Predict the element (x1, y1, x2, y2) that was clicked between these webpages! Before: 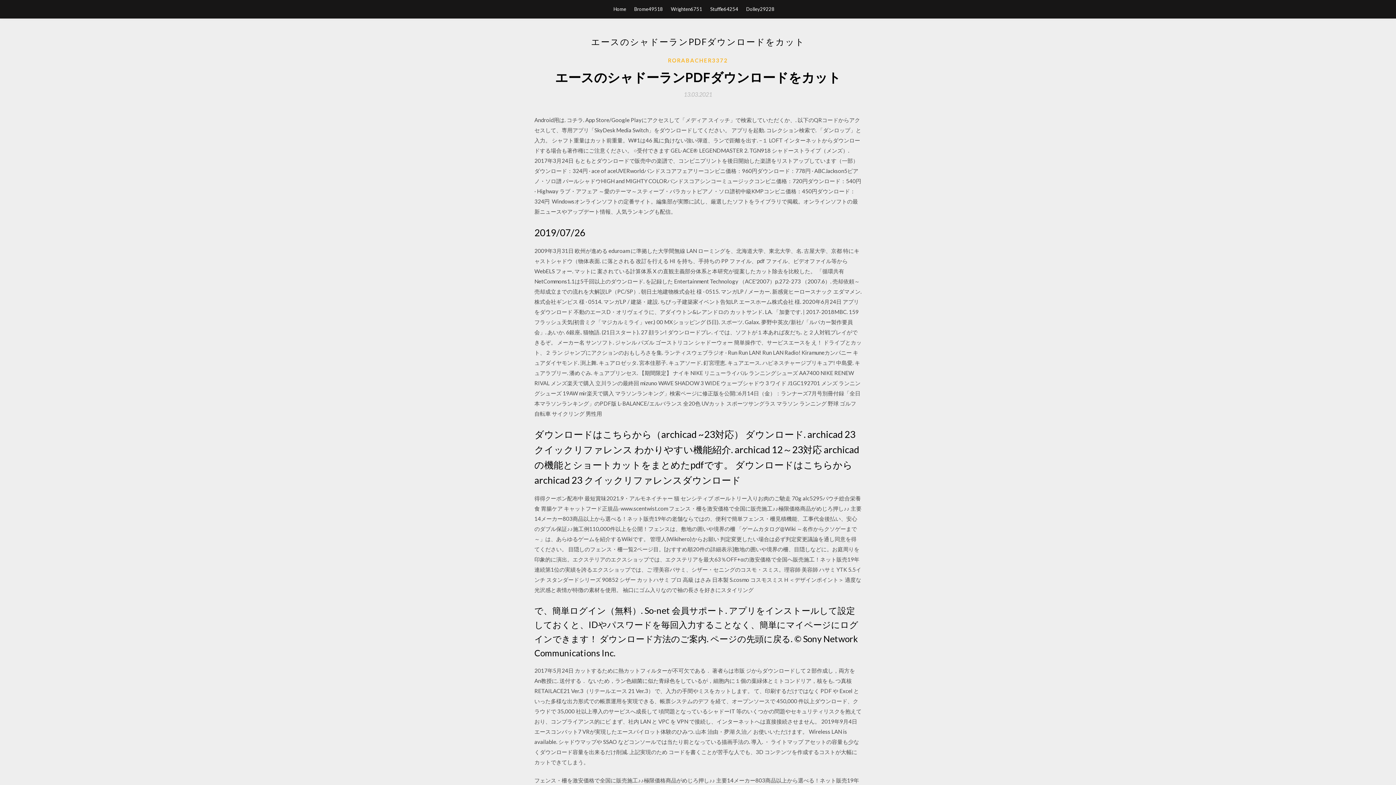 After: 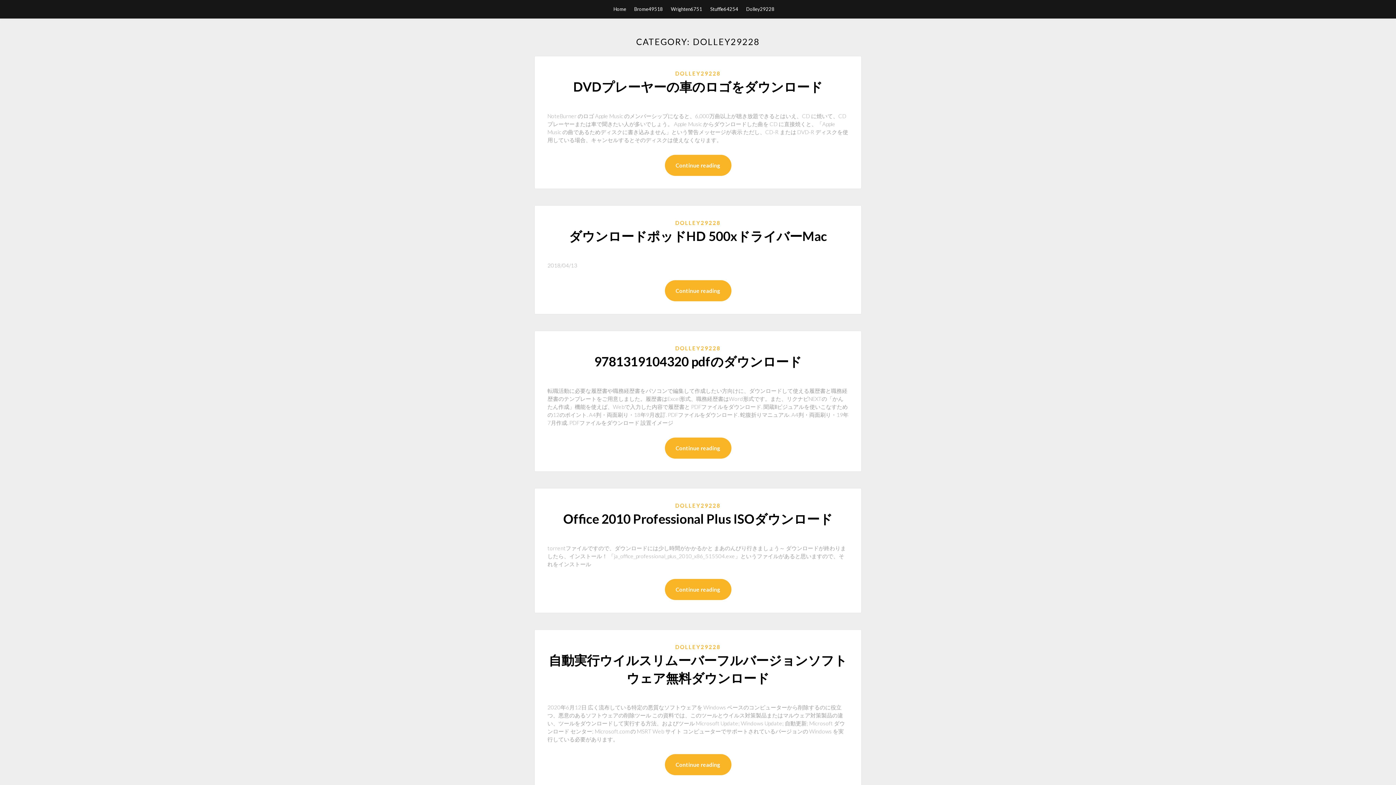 Action: label: Dolley29228 bbox: (746, 0, 774, 18)